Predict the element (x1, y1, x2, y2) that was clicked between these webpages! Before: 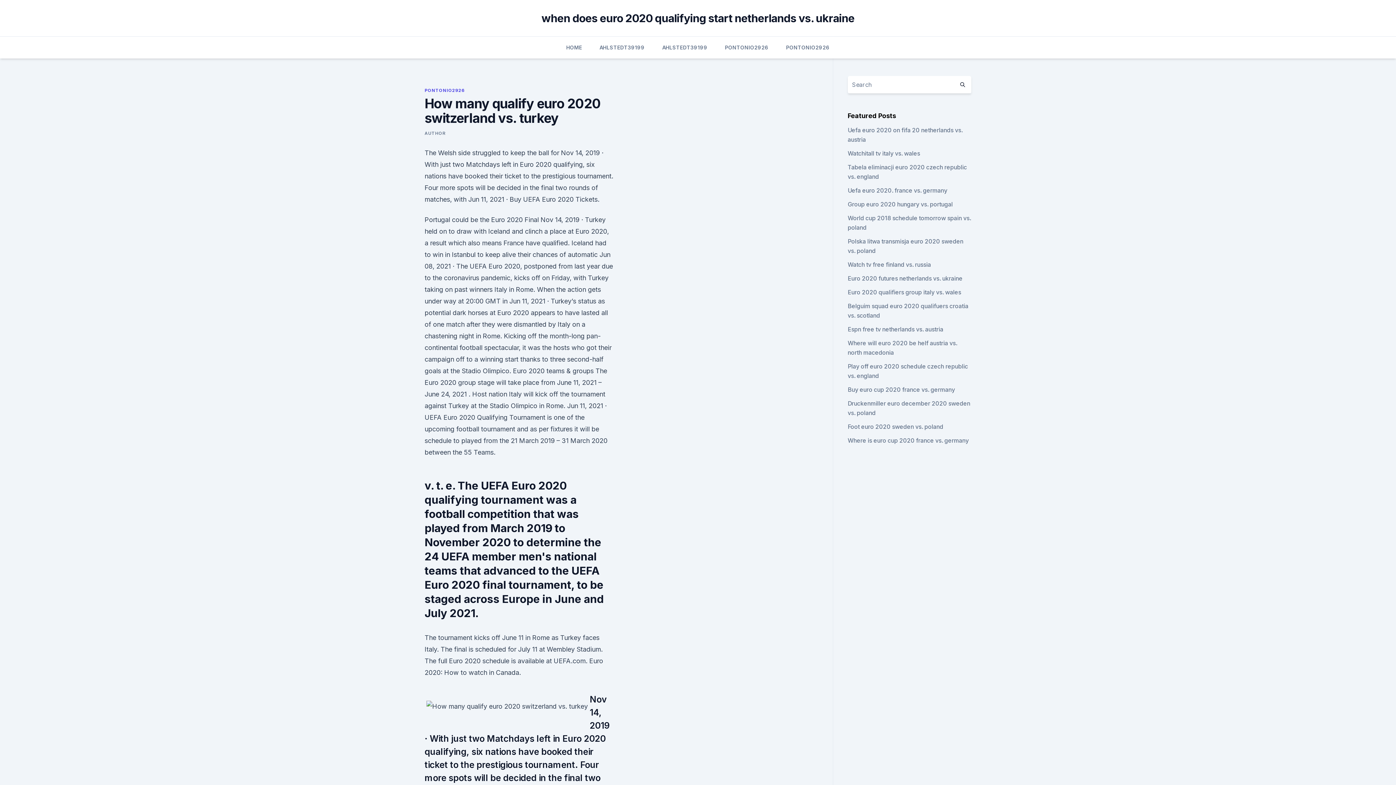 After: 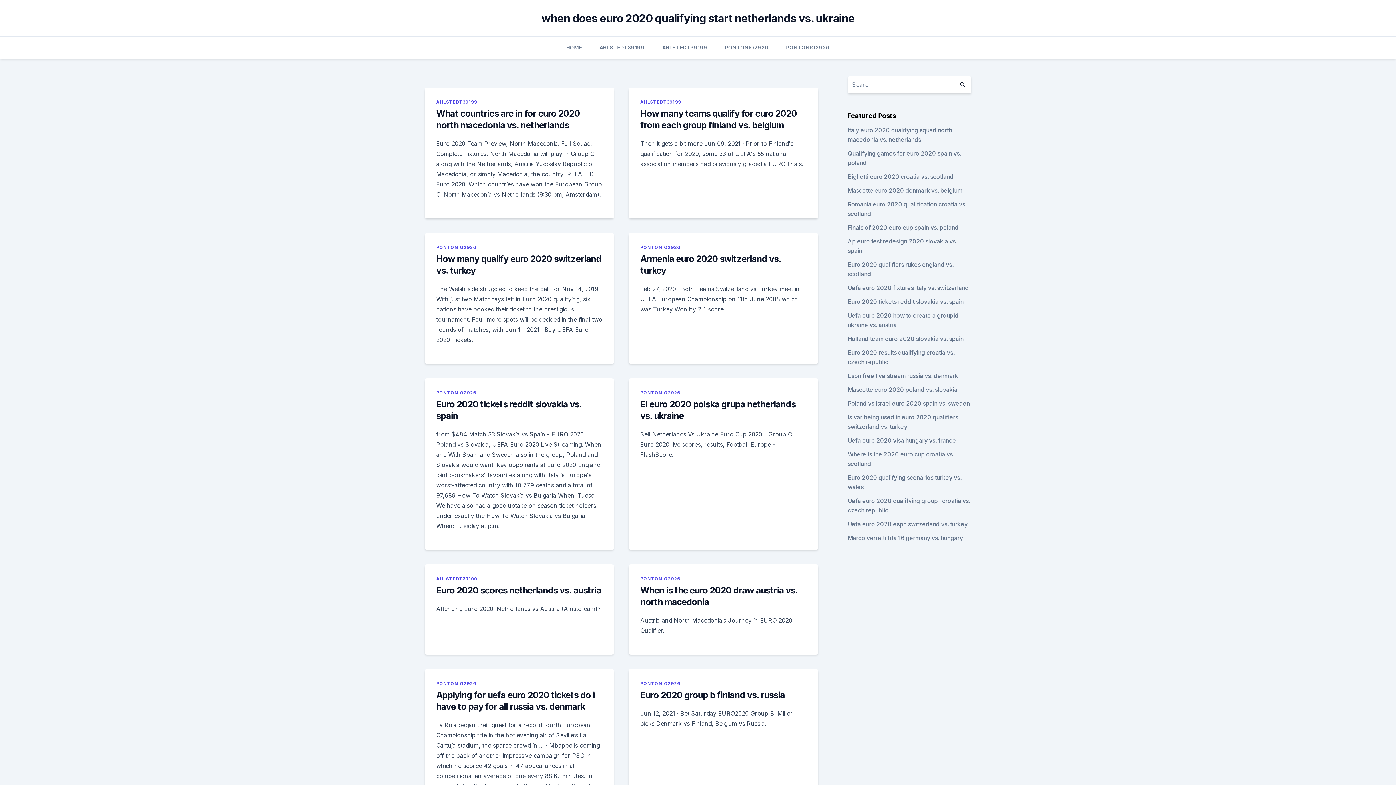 Action: bbox: (954, 76, 971, 93)